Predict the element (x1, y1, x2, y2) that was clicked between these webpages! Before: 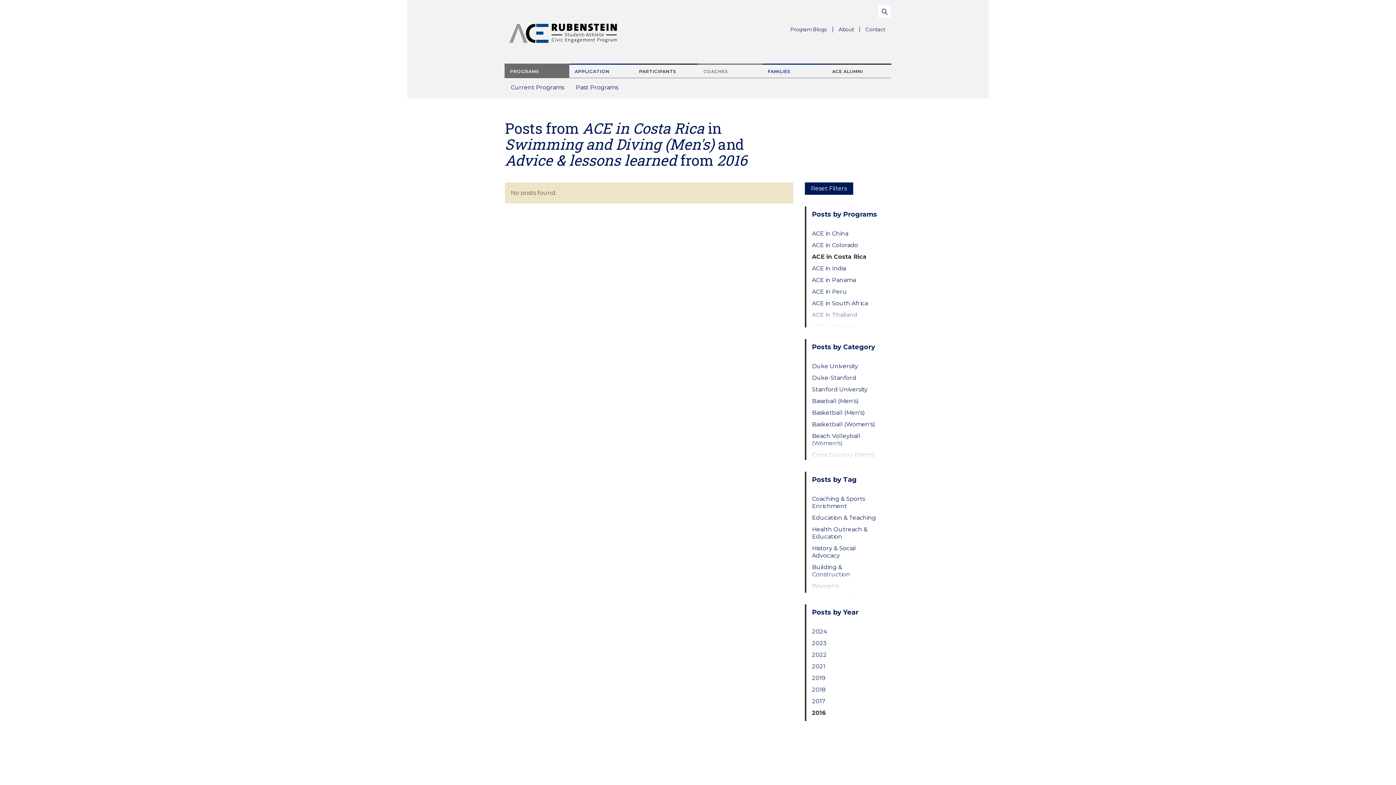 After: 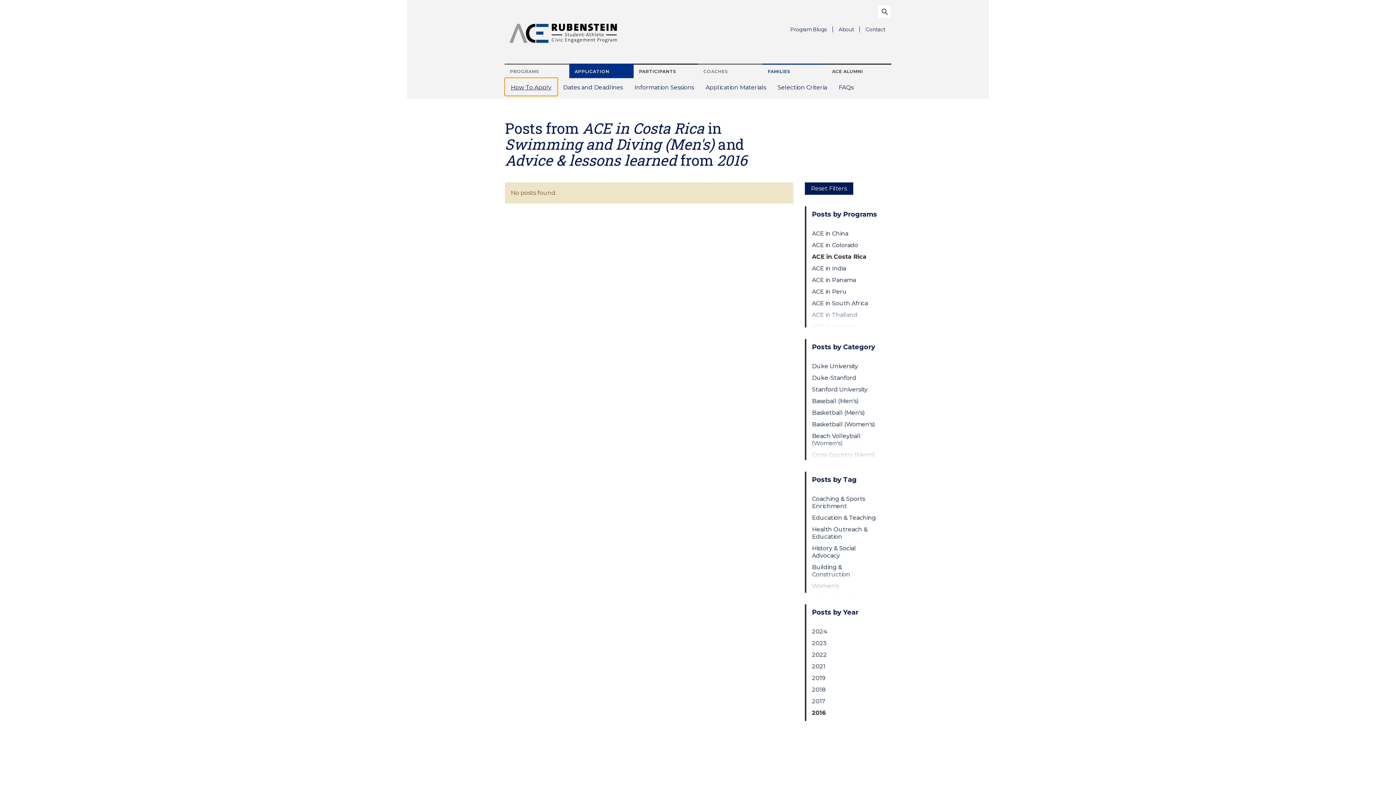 Action: bbox: (569, 63, 633, 78) label: APPLICATION